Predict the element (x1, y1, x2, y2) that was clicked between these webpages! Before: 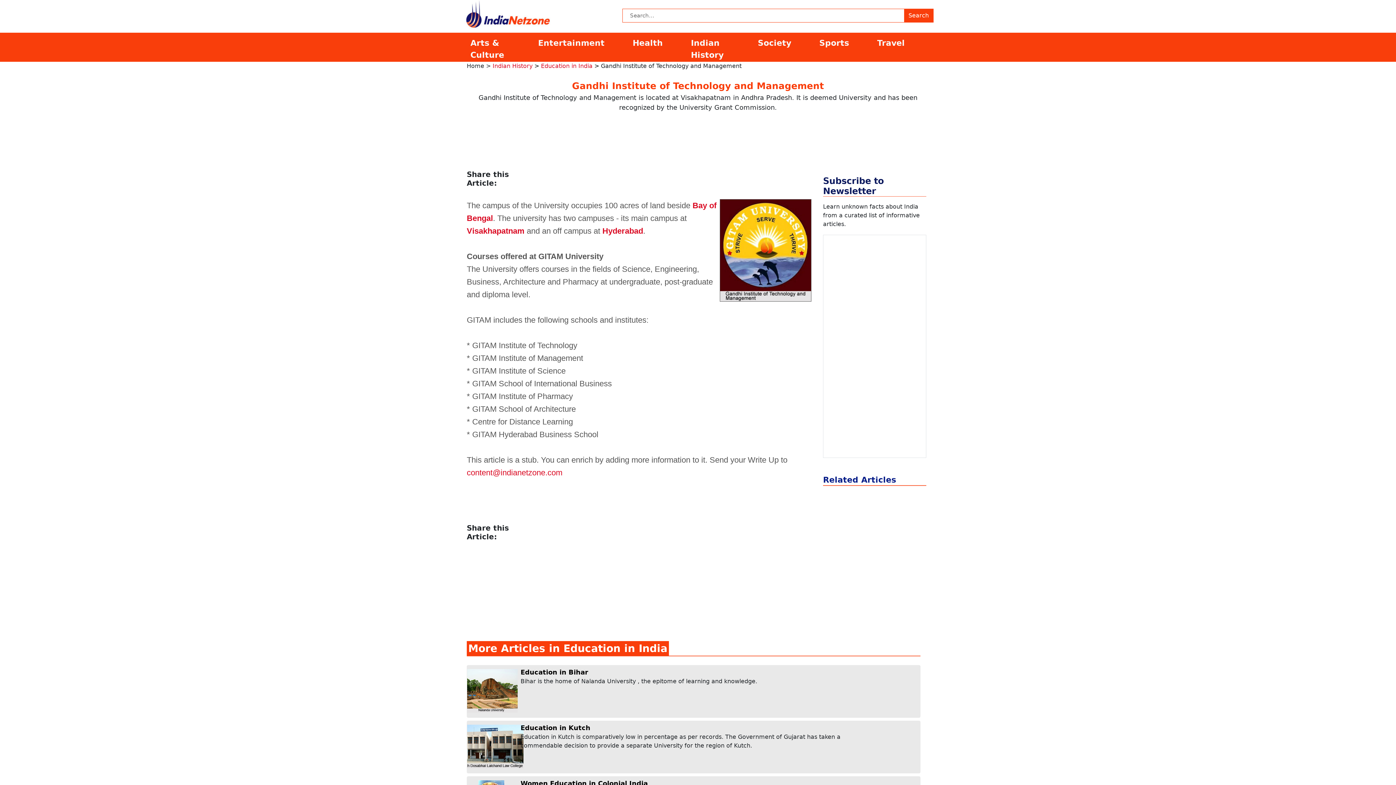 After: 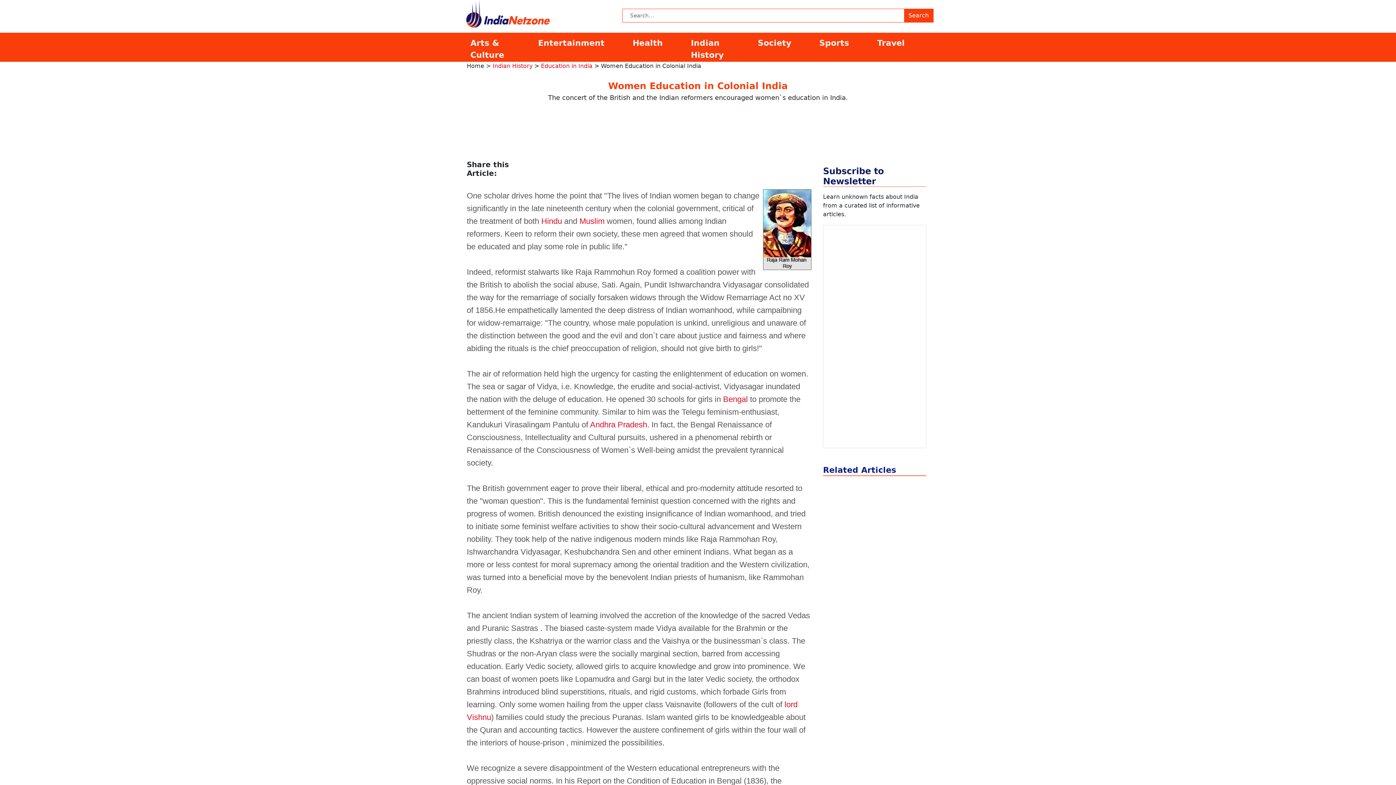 Action: bbox: (520, 779, 648, 787) label: Women Education in Colonial India